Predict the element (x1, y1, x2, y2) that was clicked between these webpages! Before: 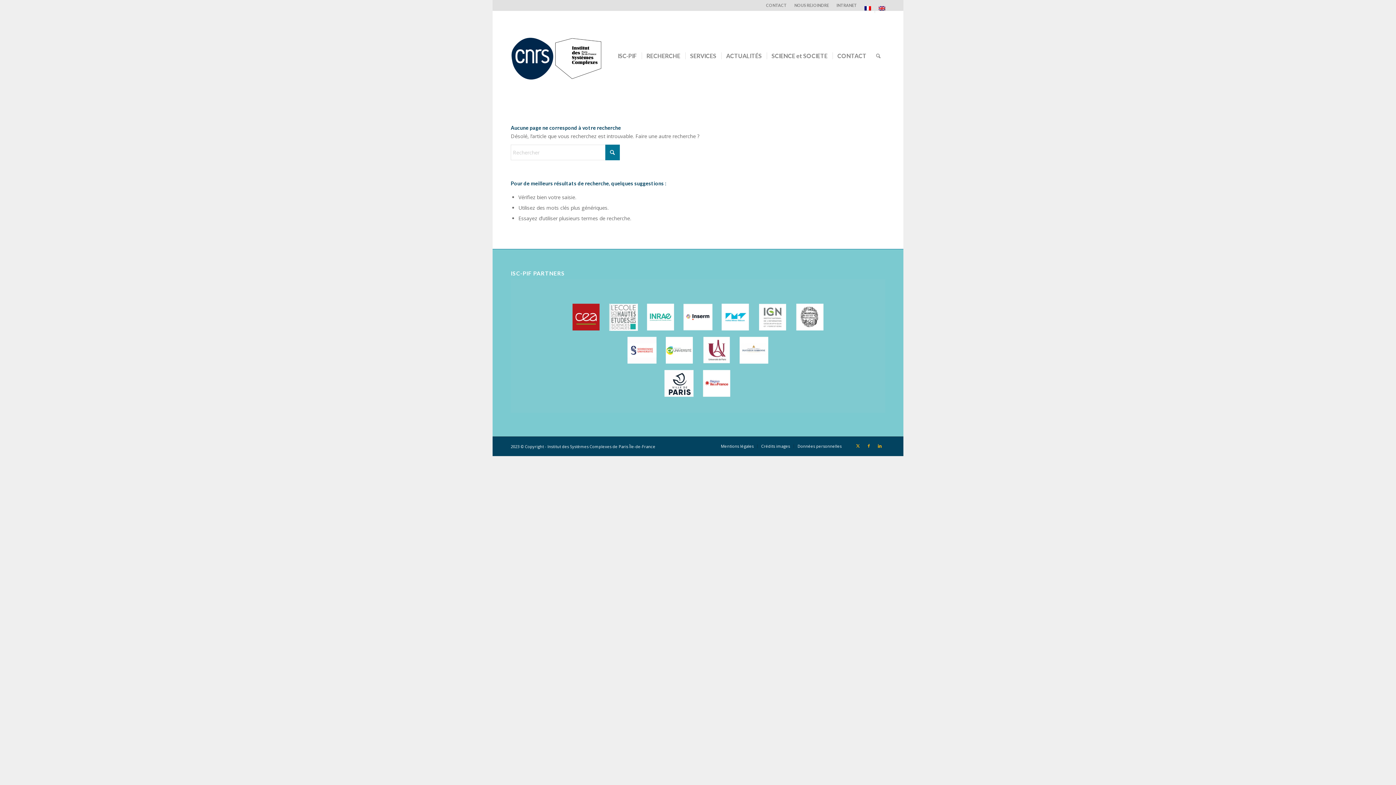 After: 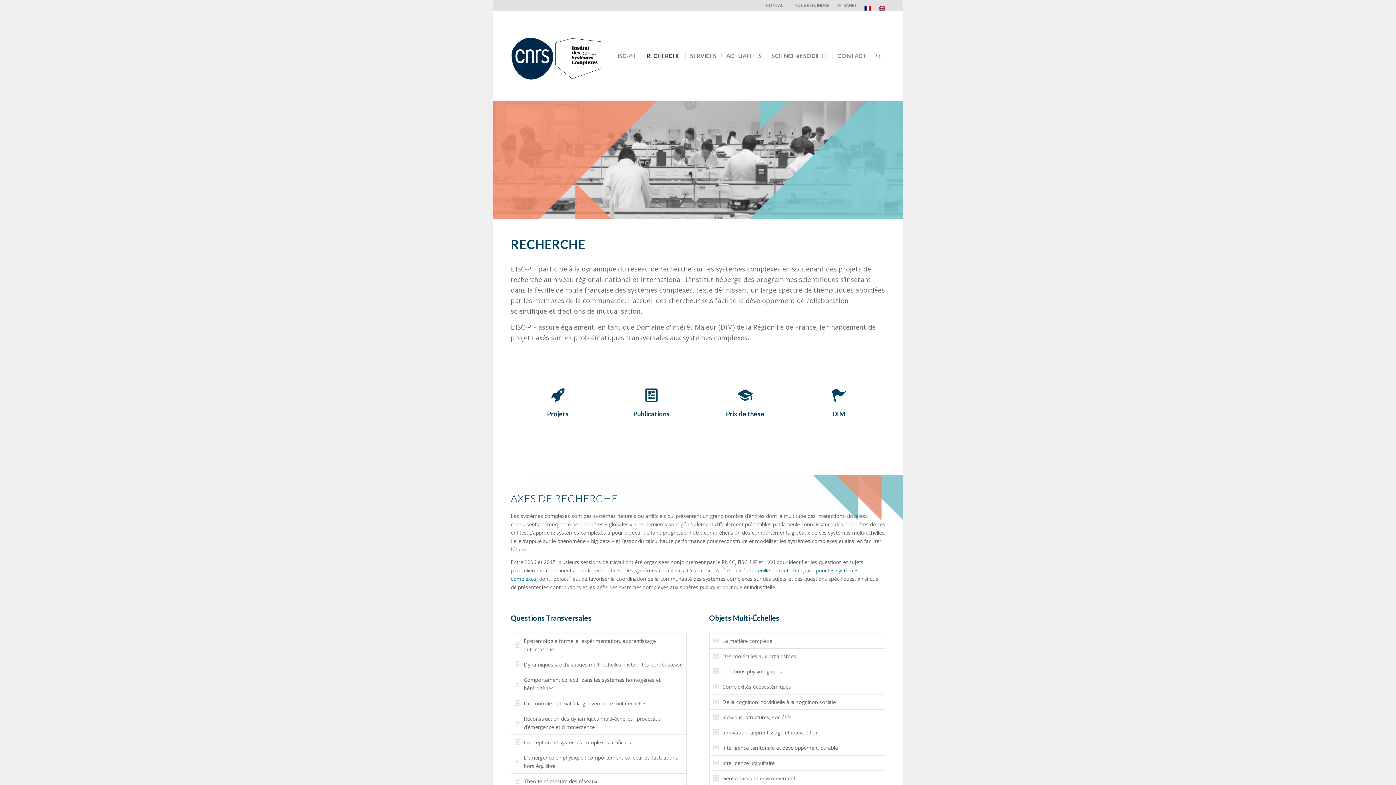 Action: label: RECHERCHE bbox: (641, 10, 685, 101)